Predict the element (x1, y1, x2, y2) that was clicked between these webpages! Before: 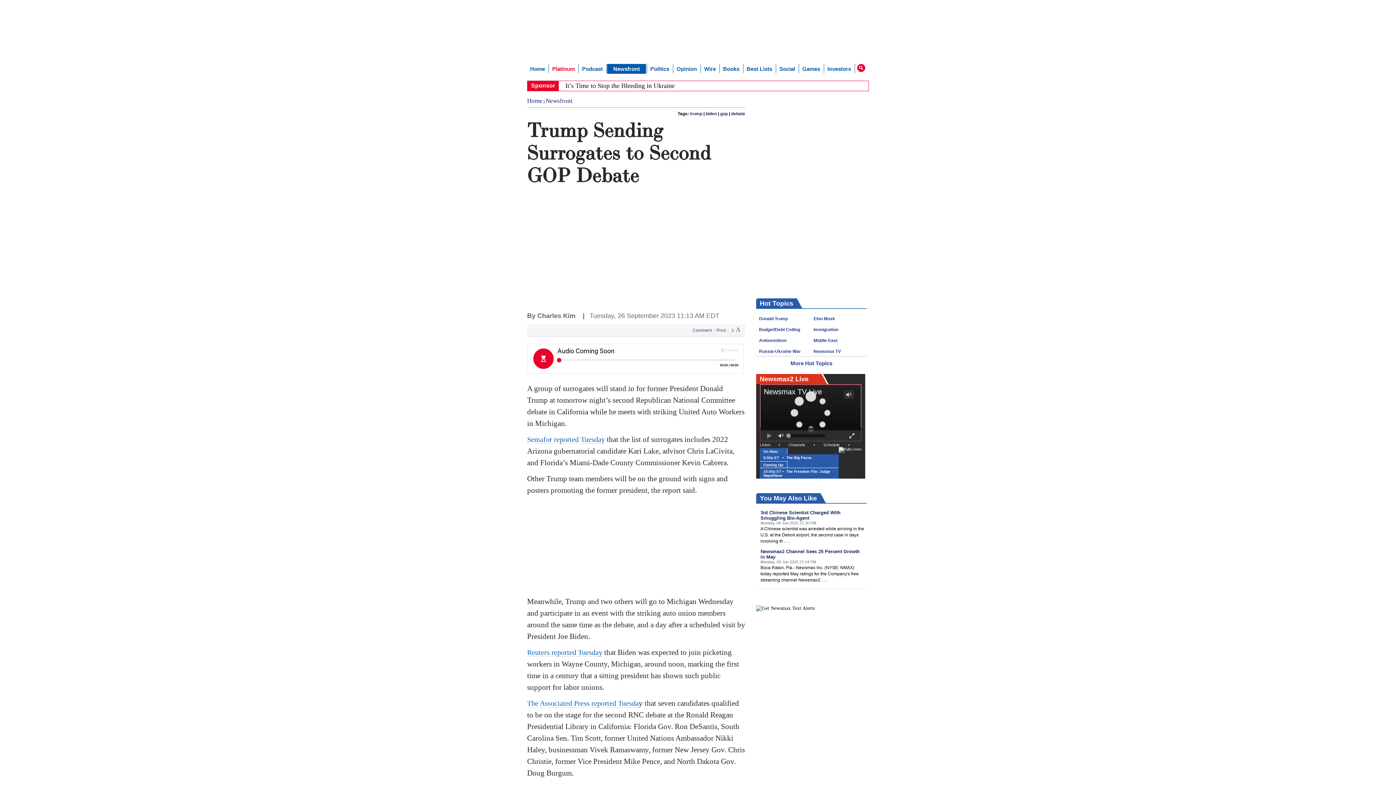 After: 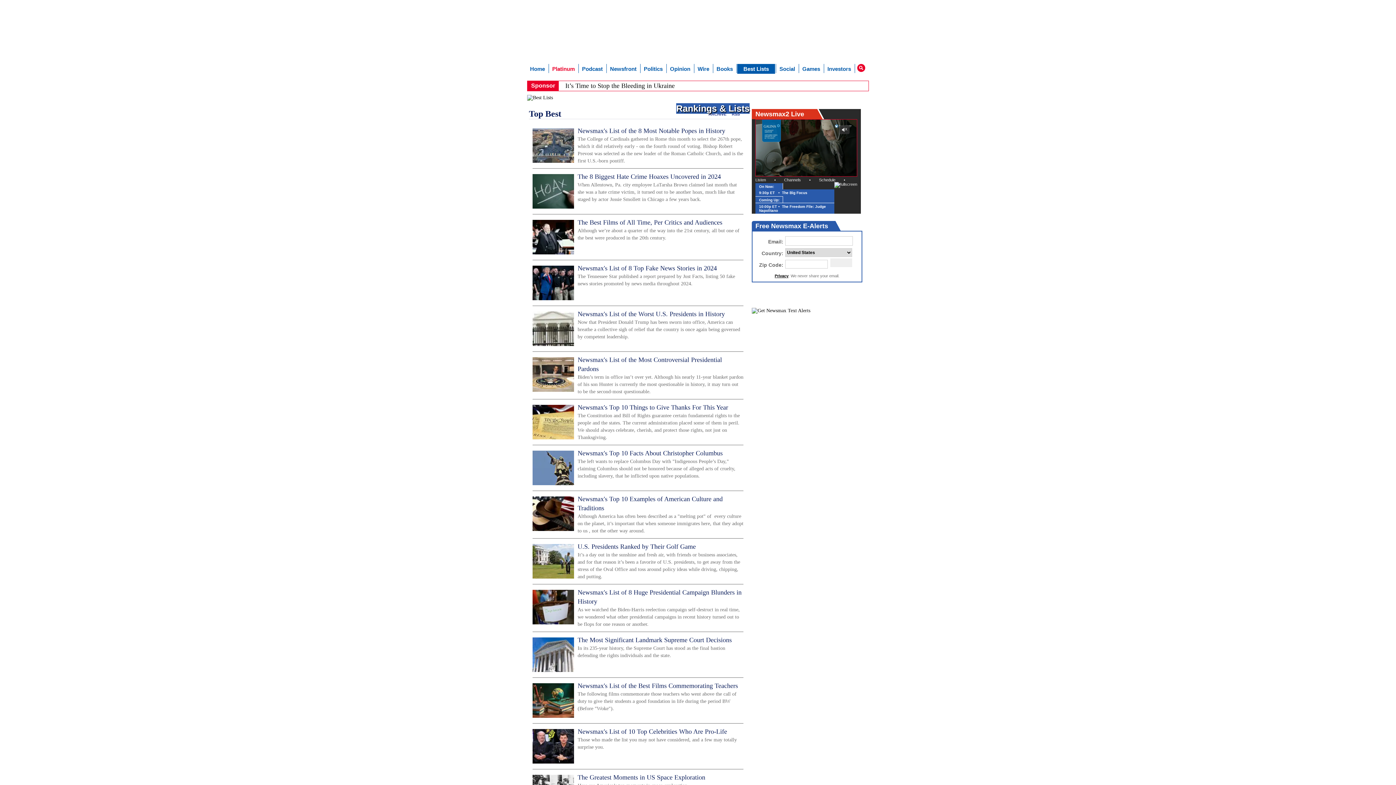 Action: label: Best Lists bbox: (744, 64, 775, 73)